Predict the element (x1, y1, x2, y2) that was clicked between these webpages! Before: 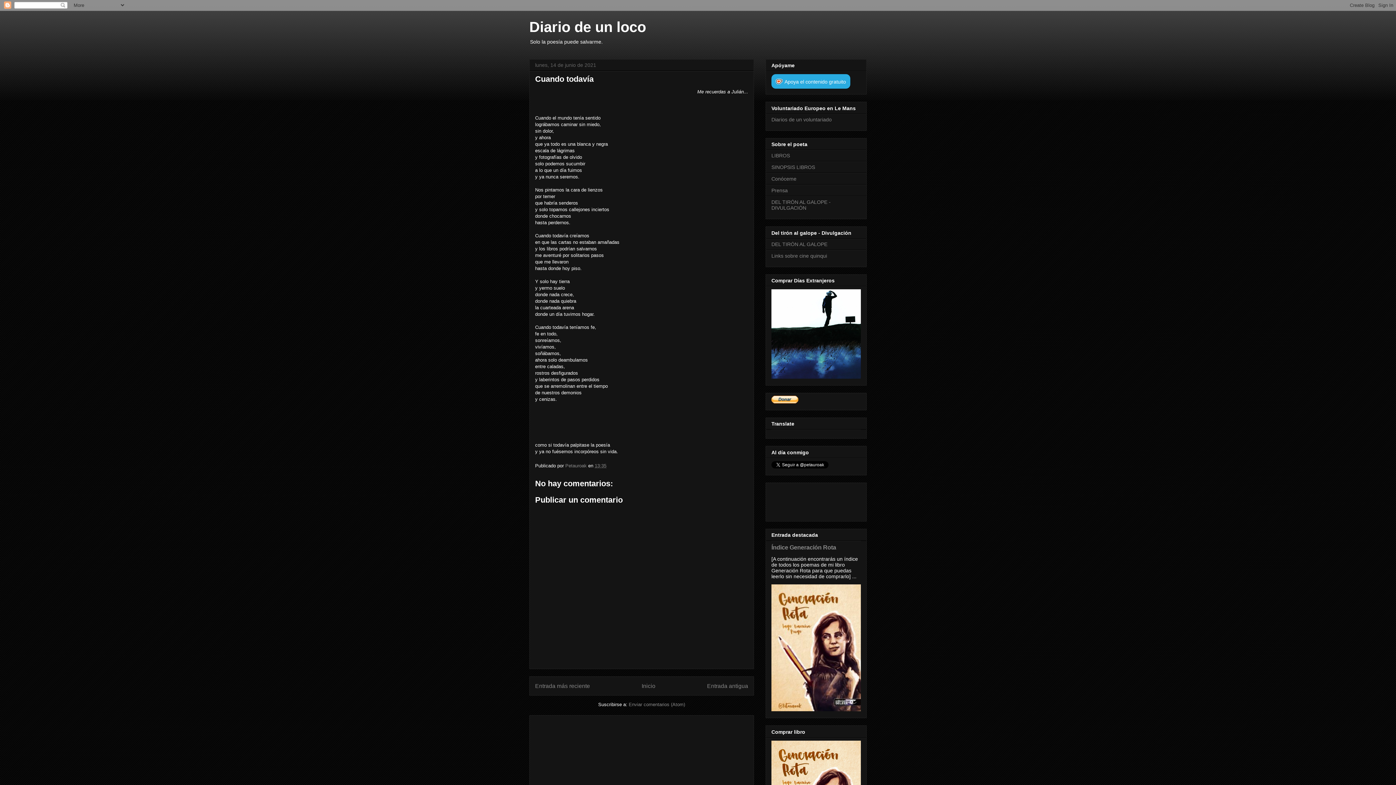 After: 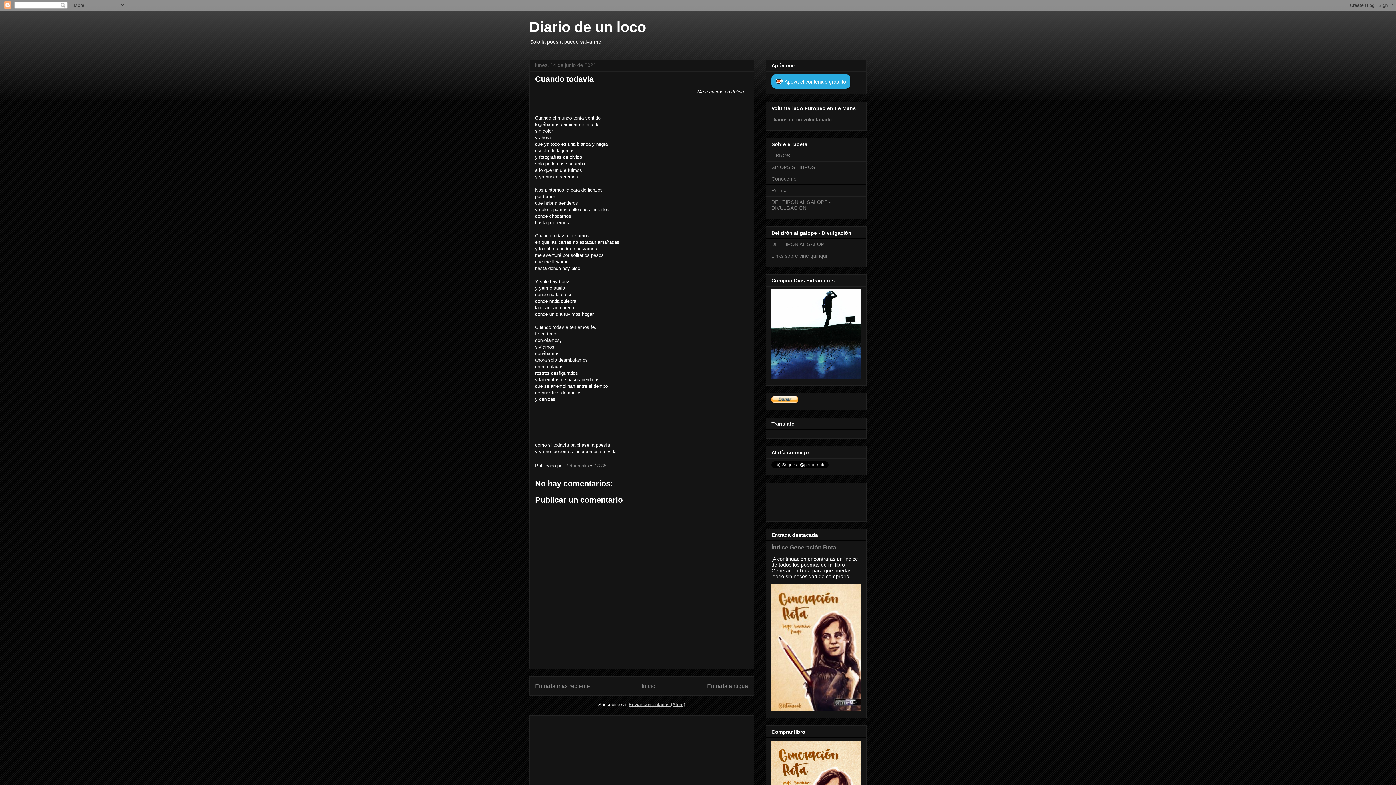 Action: bbox: (628, 702, 685, 707) label: Enviar comentarios (Atom)